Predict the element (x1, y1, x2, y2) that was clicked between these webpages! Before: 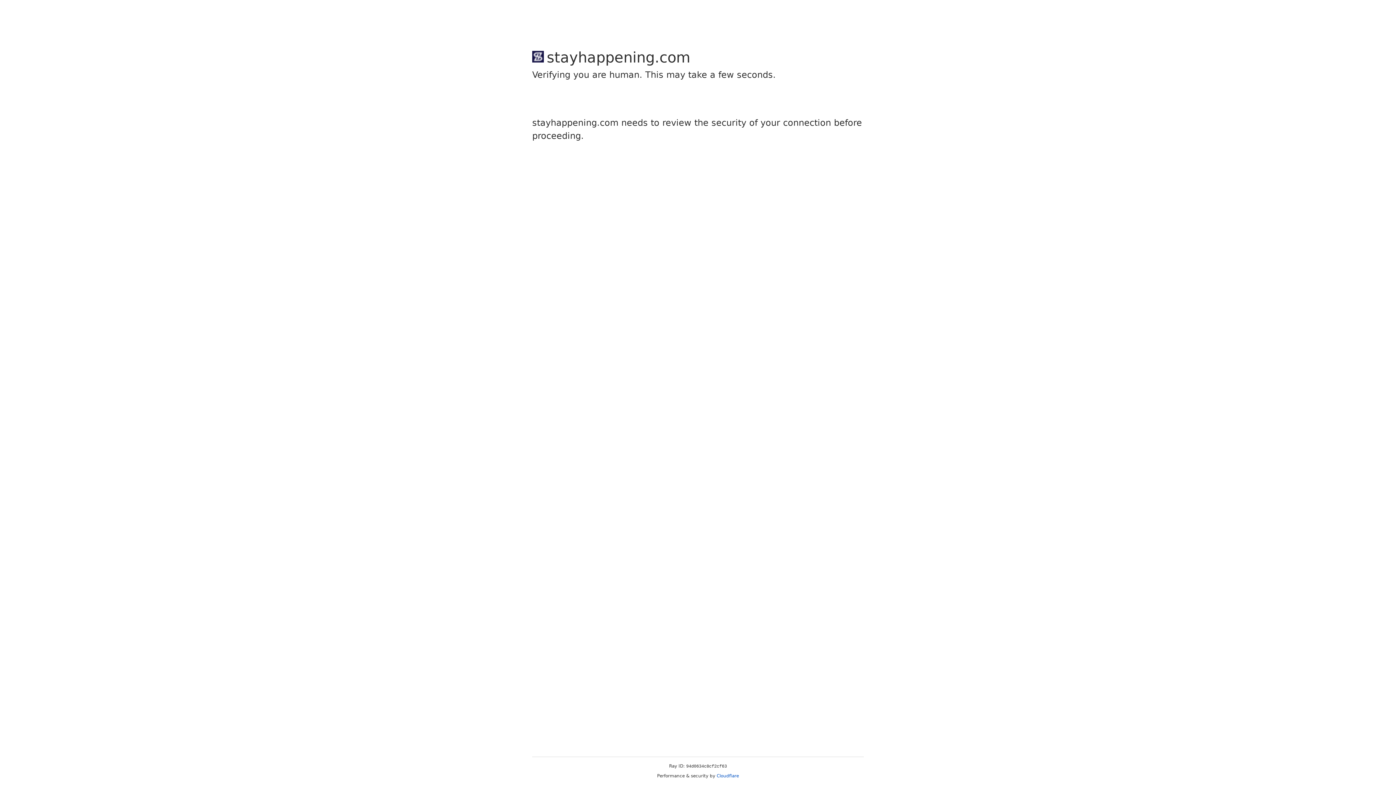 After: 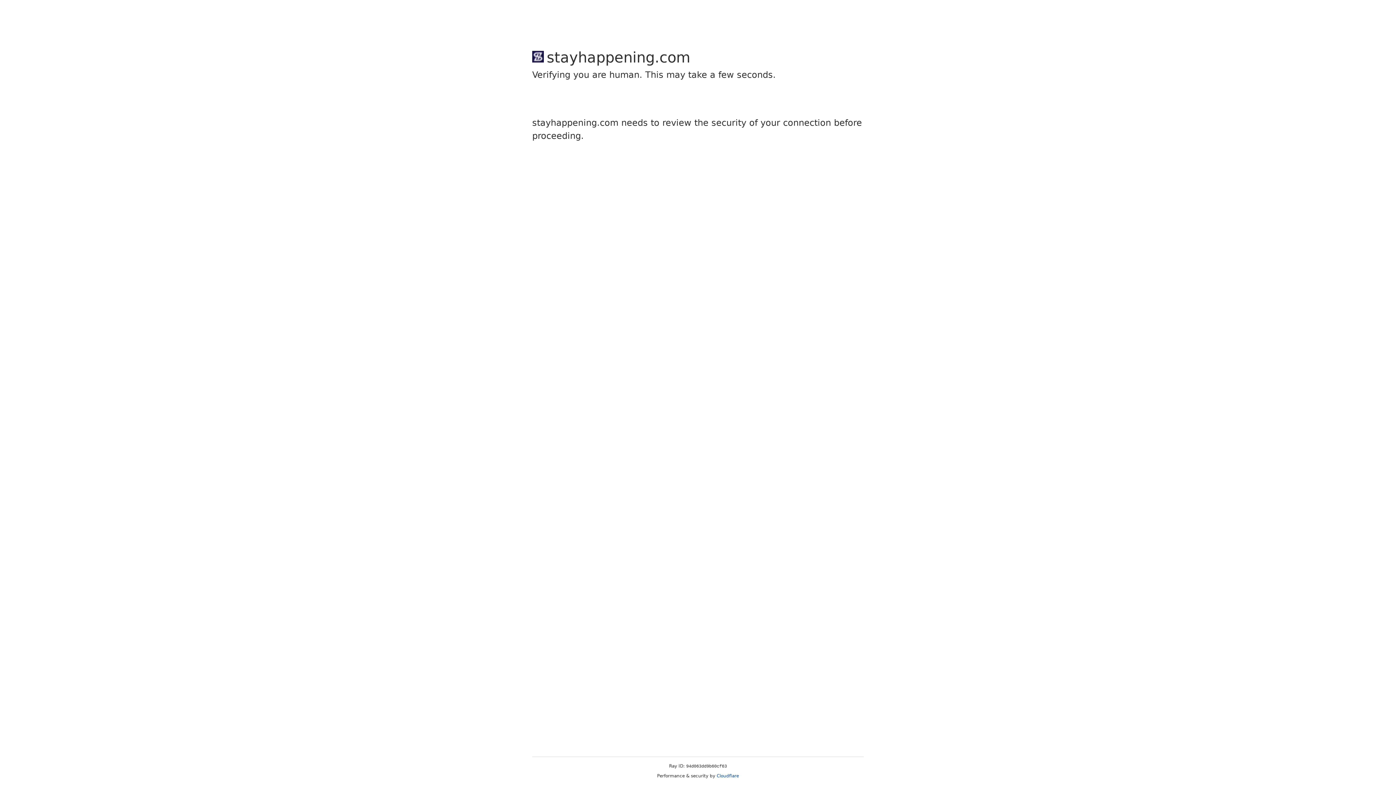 Action: bbox: (716, 773, 739, 778) label: Cloudflare